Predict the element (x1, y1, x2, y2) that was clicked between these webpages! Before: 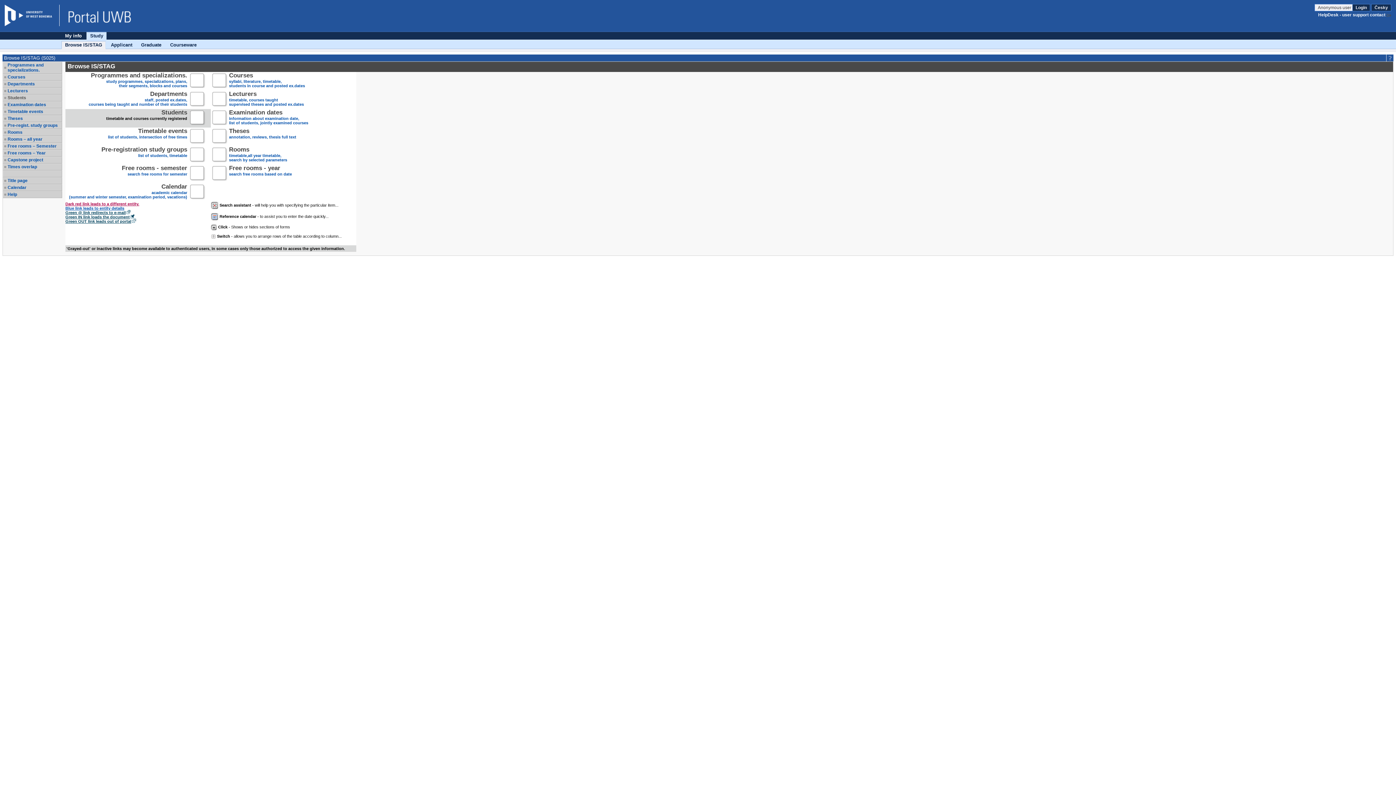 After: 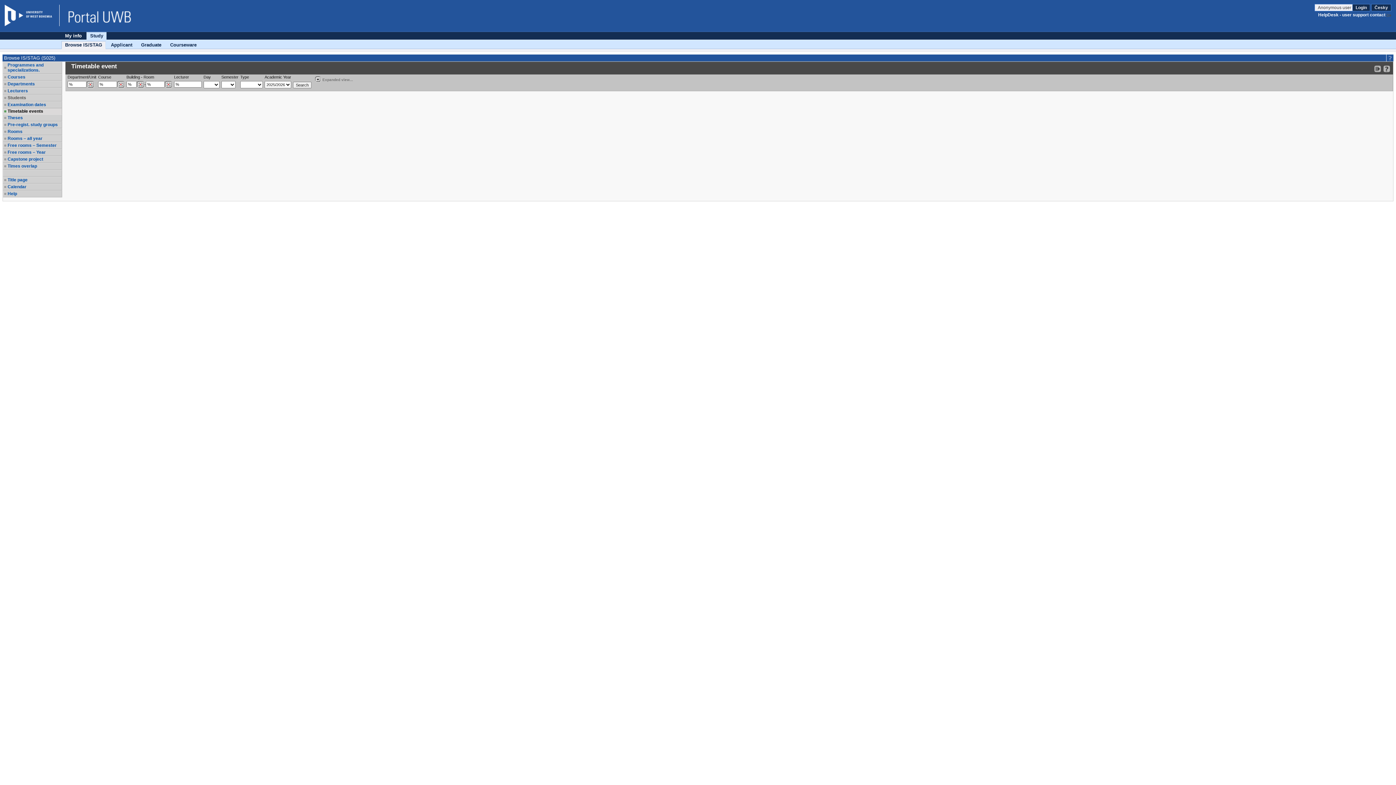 Action: label: Timetable events bbox: (7, 109, 61, 114)